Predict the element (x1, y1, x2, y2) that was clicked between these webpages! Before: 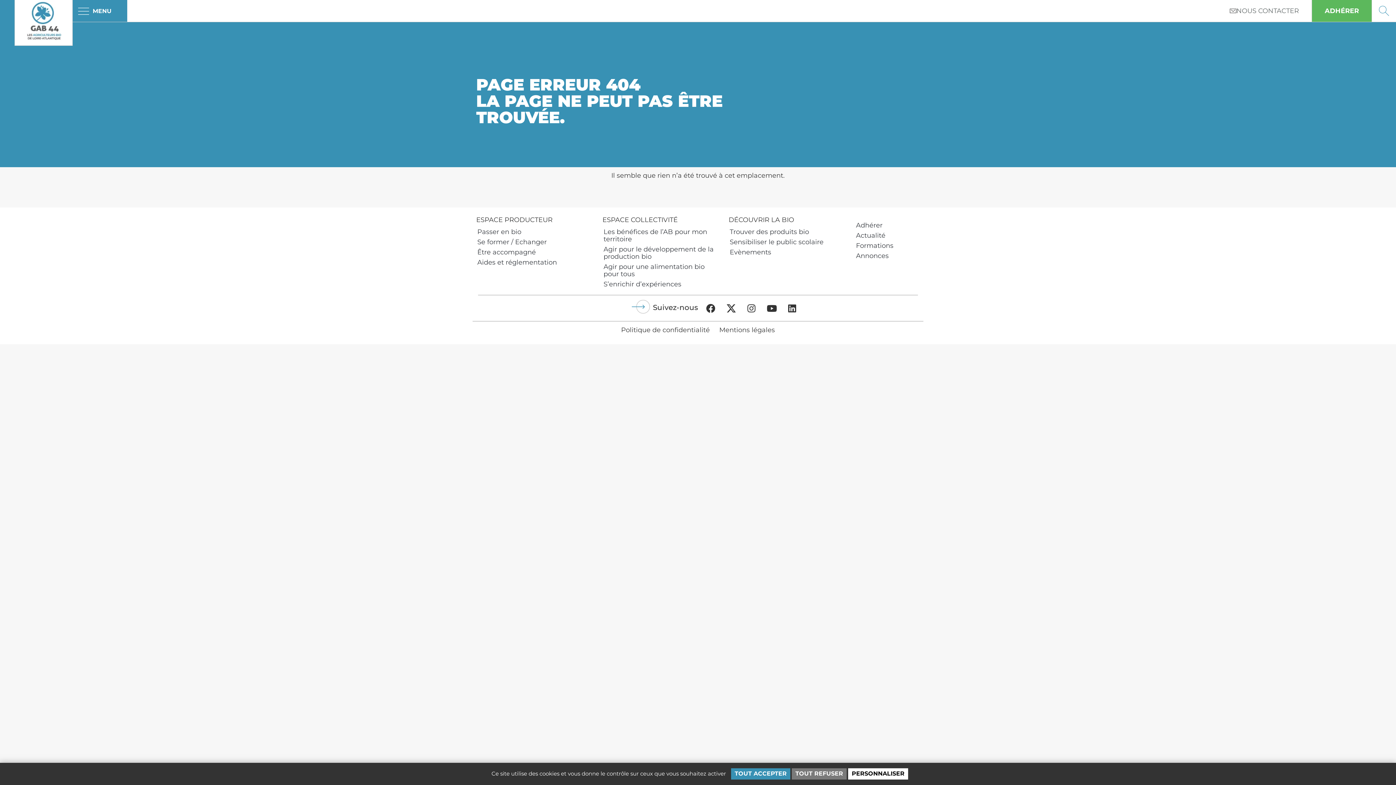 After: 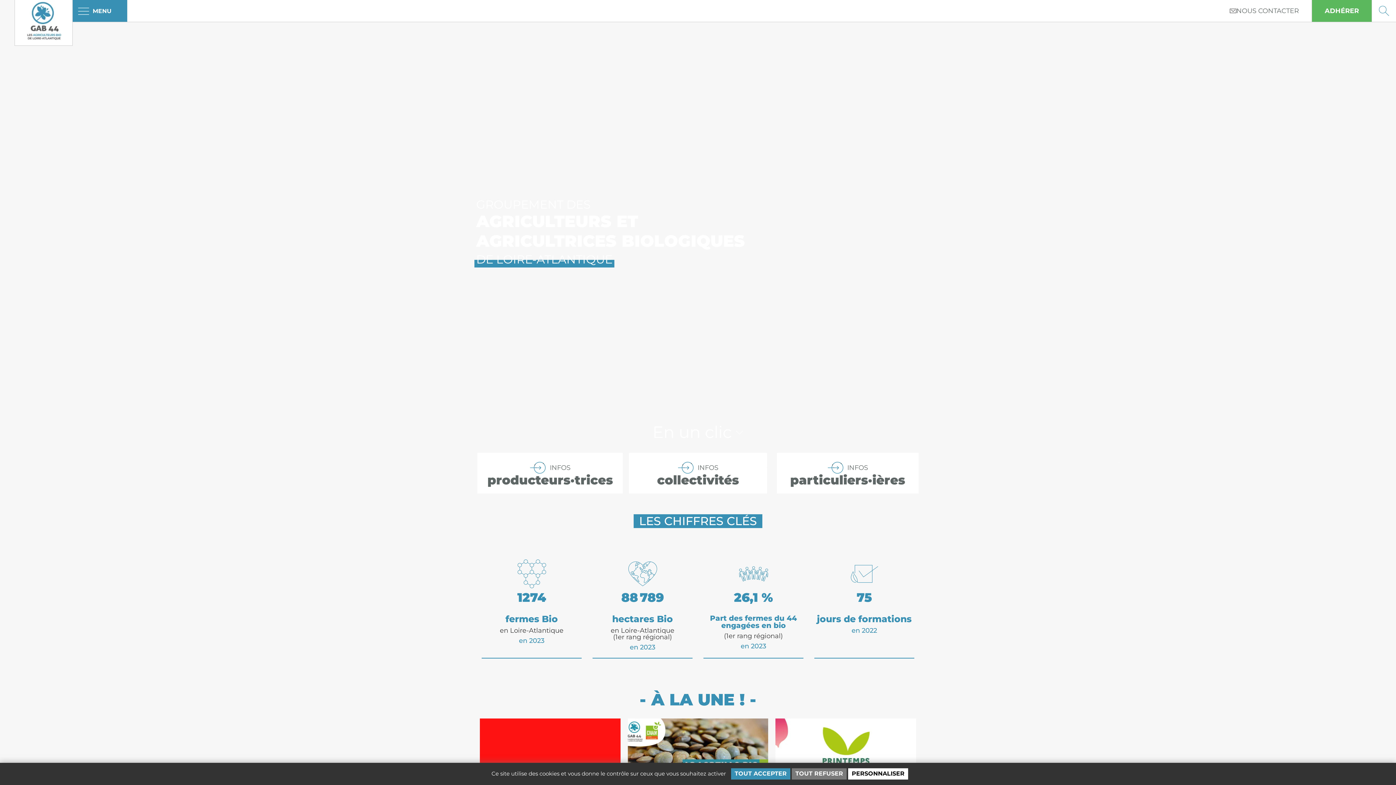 Action: bbox: (20, 0, 66, 45)